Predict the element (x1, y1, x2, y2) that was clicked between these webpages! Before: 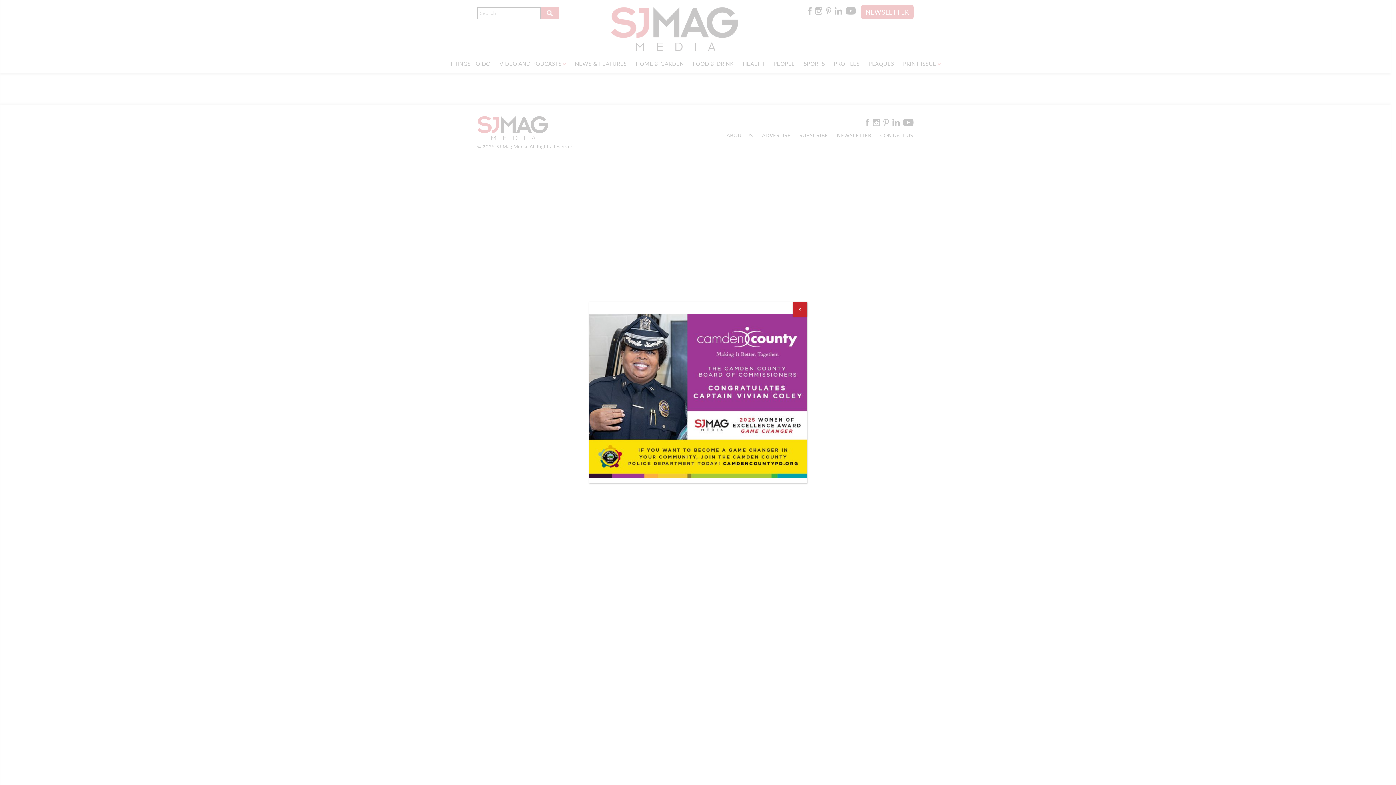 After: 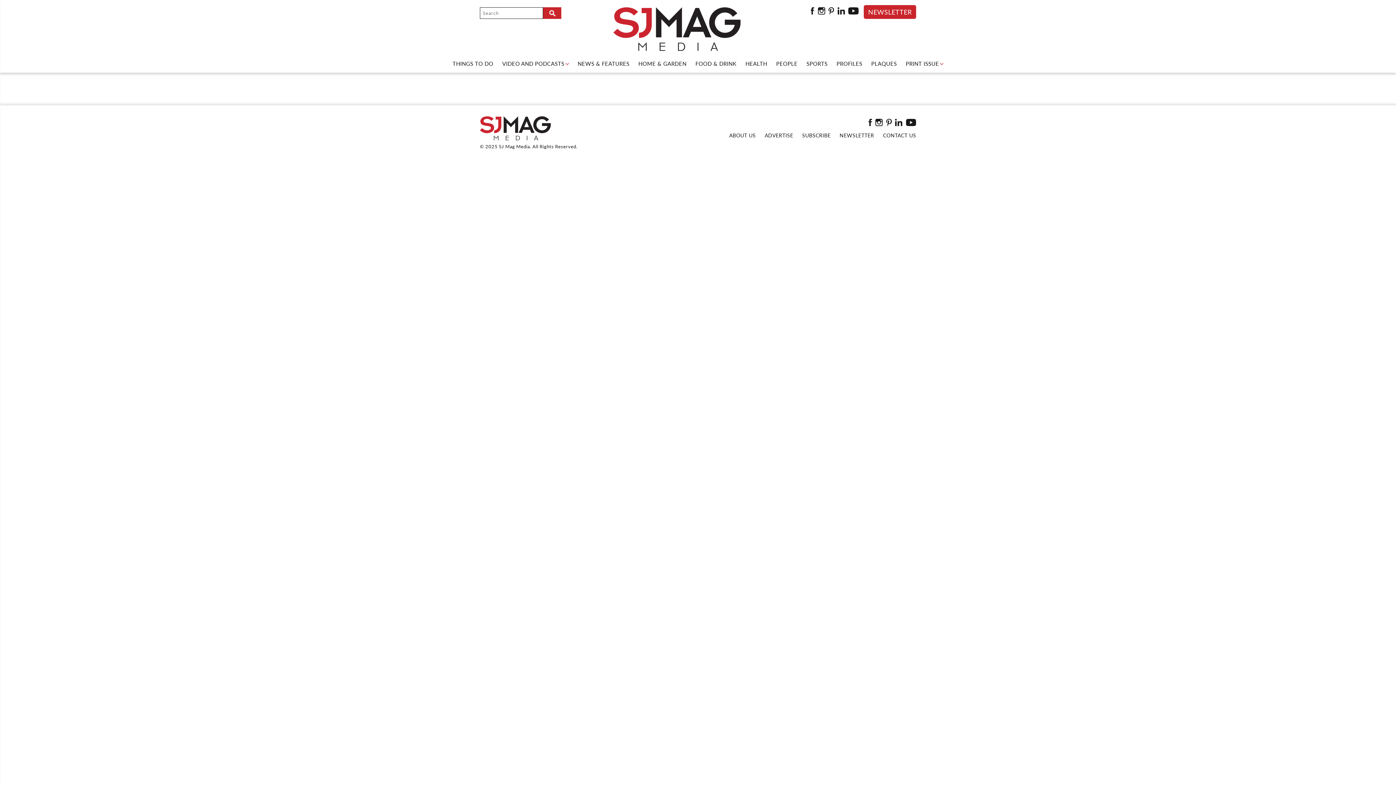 Action: bbox: (792, 302, 807, 316) label: Close